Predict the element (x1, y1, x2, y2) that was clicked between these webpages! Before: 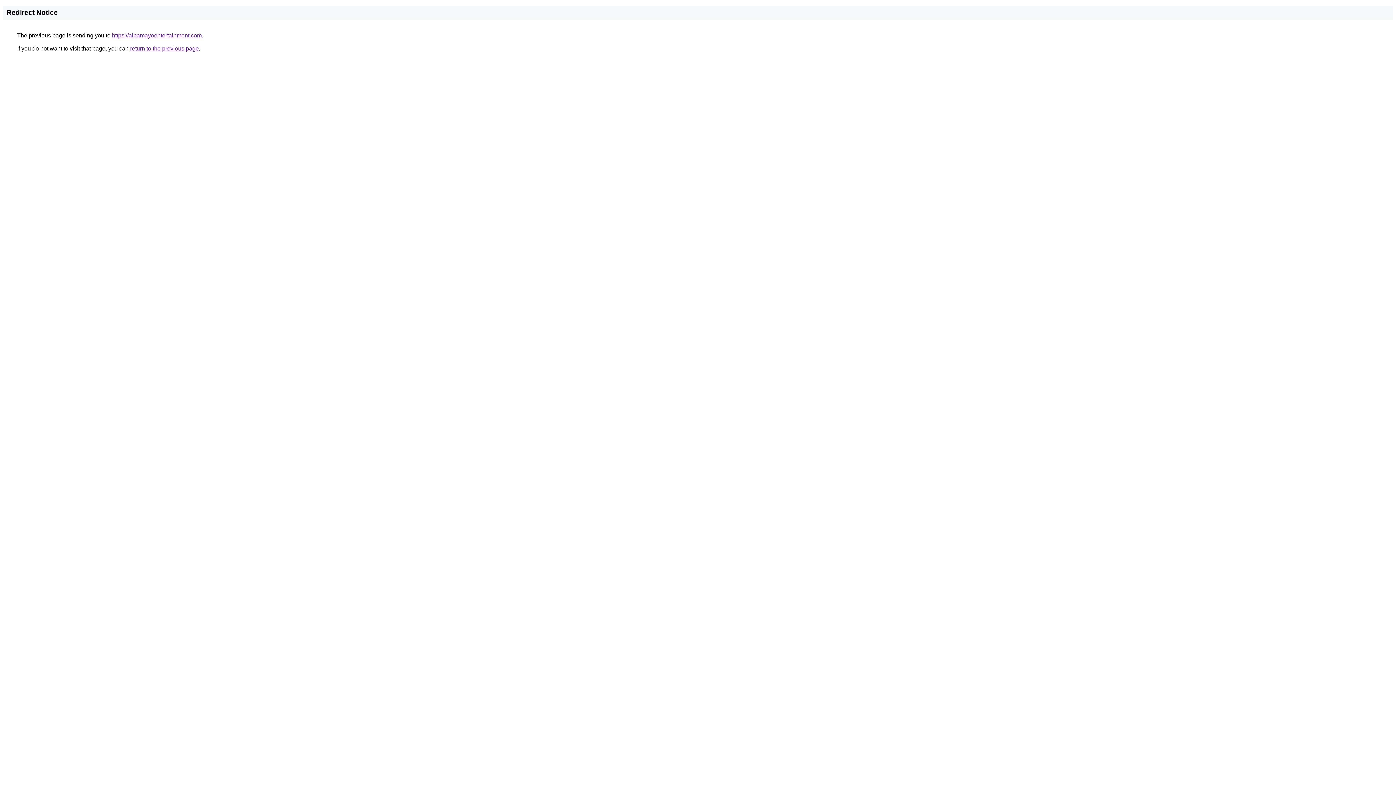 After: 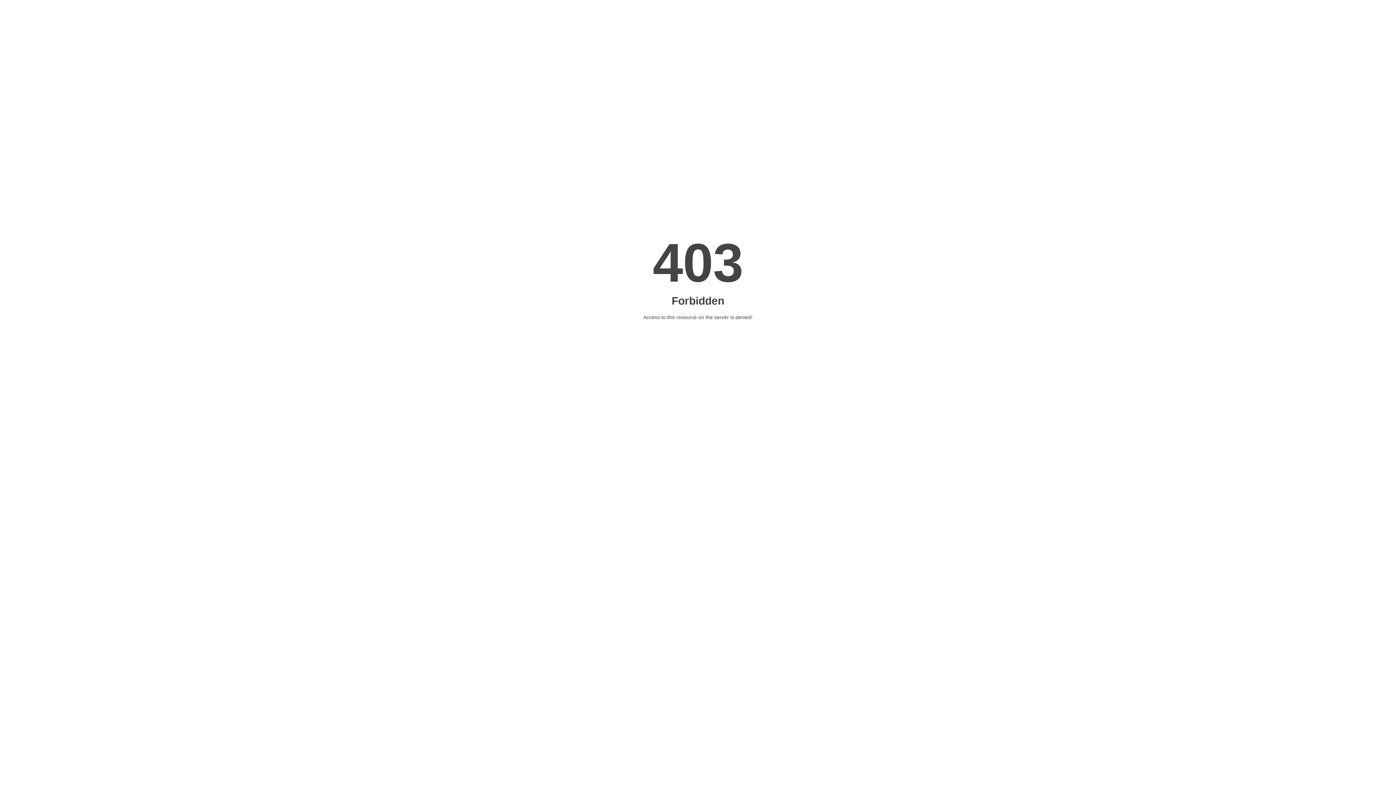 Action: bbox: (112, 32, 201, 38) label: https://alpamayoentertainment.com